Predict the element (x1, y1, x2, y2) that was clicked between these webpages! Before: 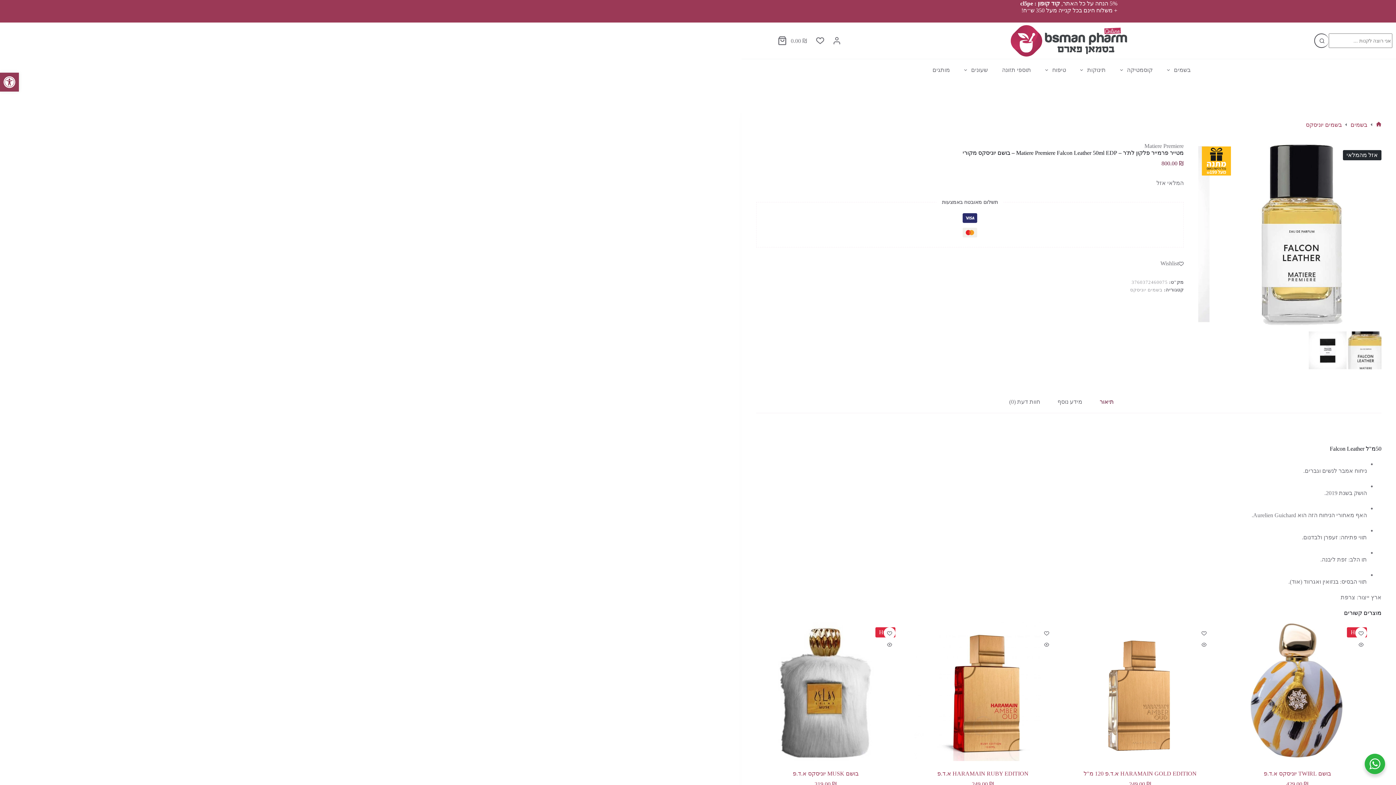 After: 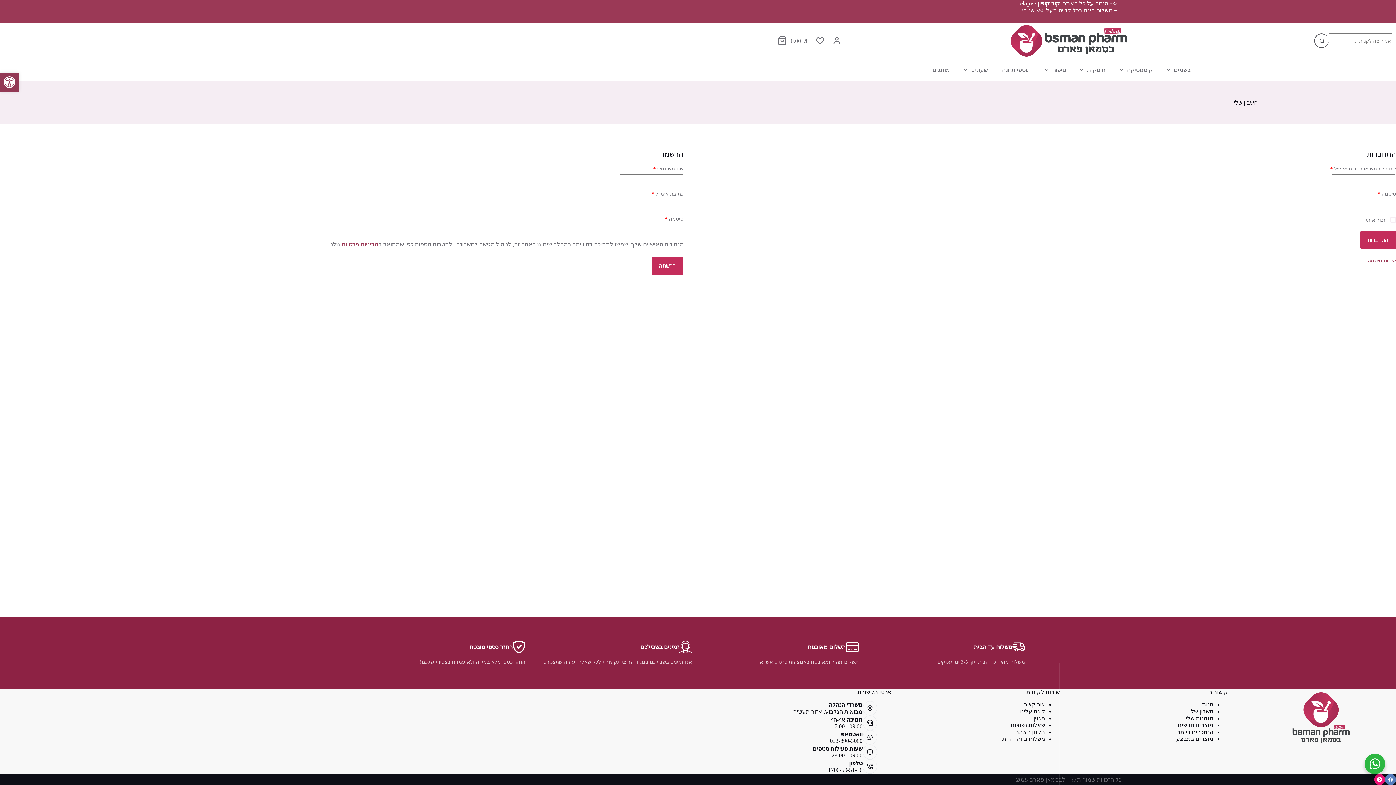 Action: bbox: (816, 36, 824, 44) label: Wishlist